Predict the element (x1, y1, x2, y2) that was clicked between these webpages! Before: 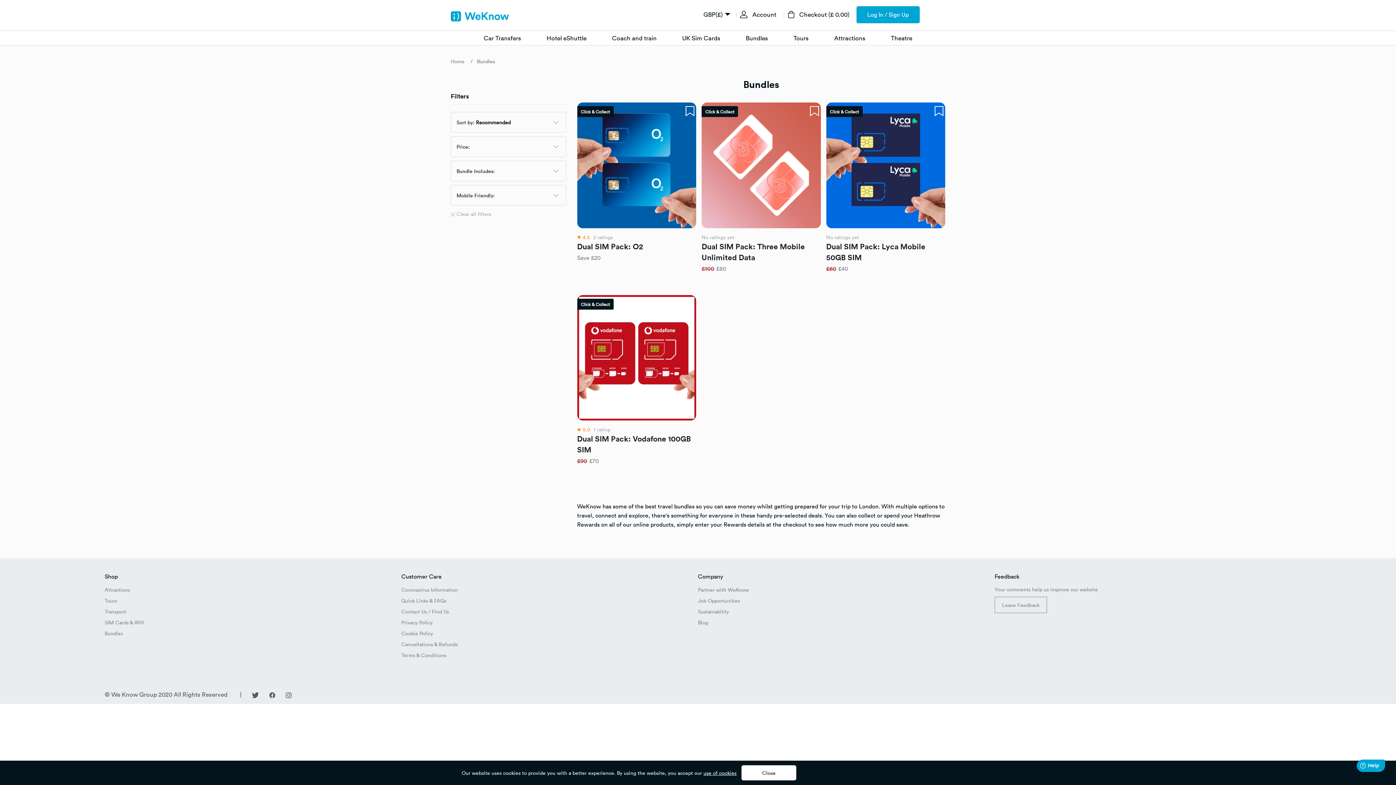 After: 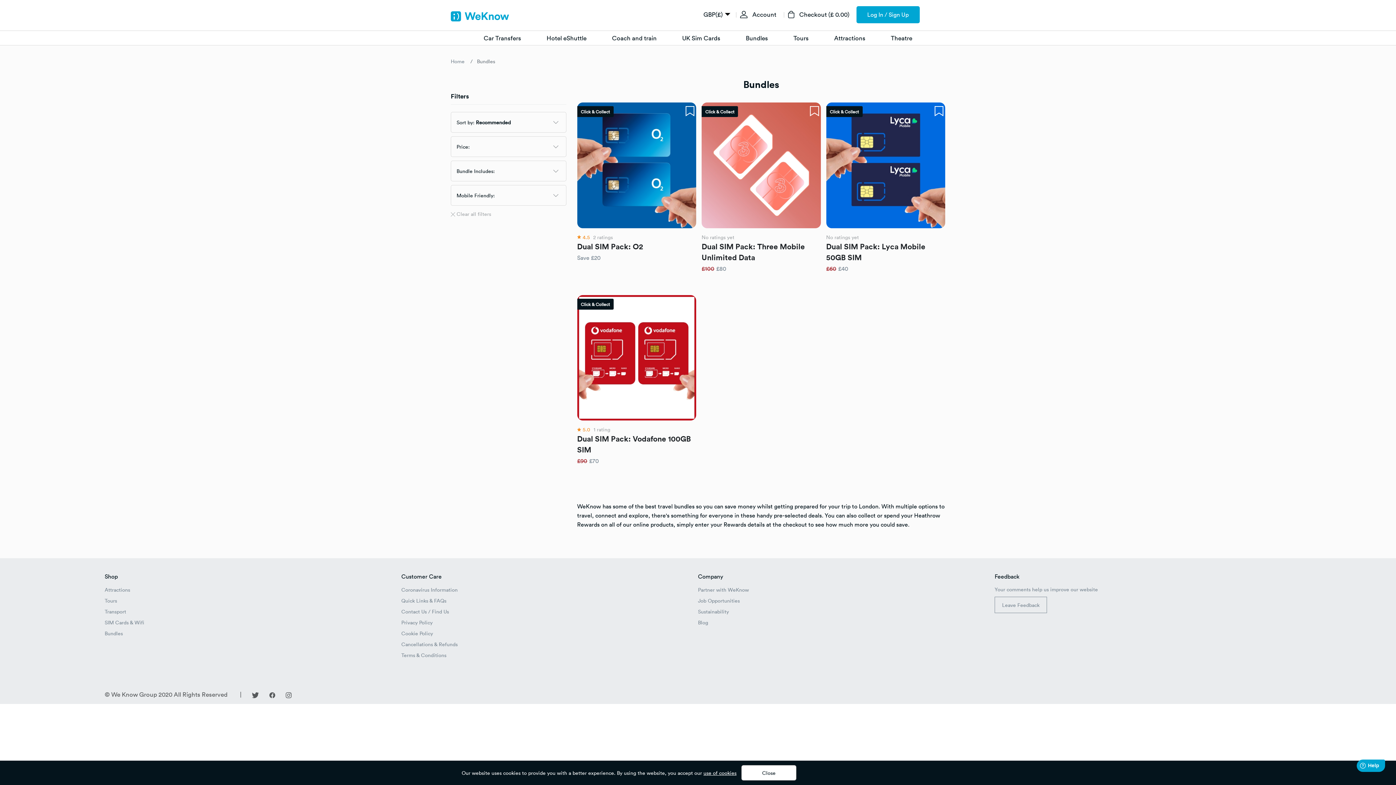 Action: bbox: (746, 30, 768, 45) label: Bundles